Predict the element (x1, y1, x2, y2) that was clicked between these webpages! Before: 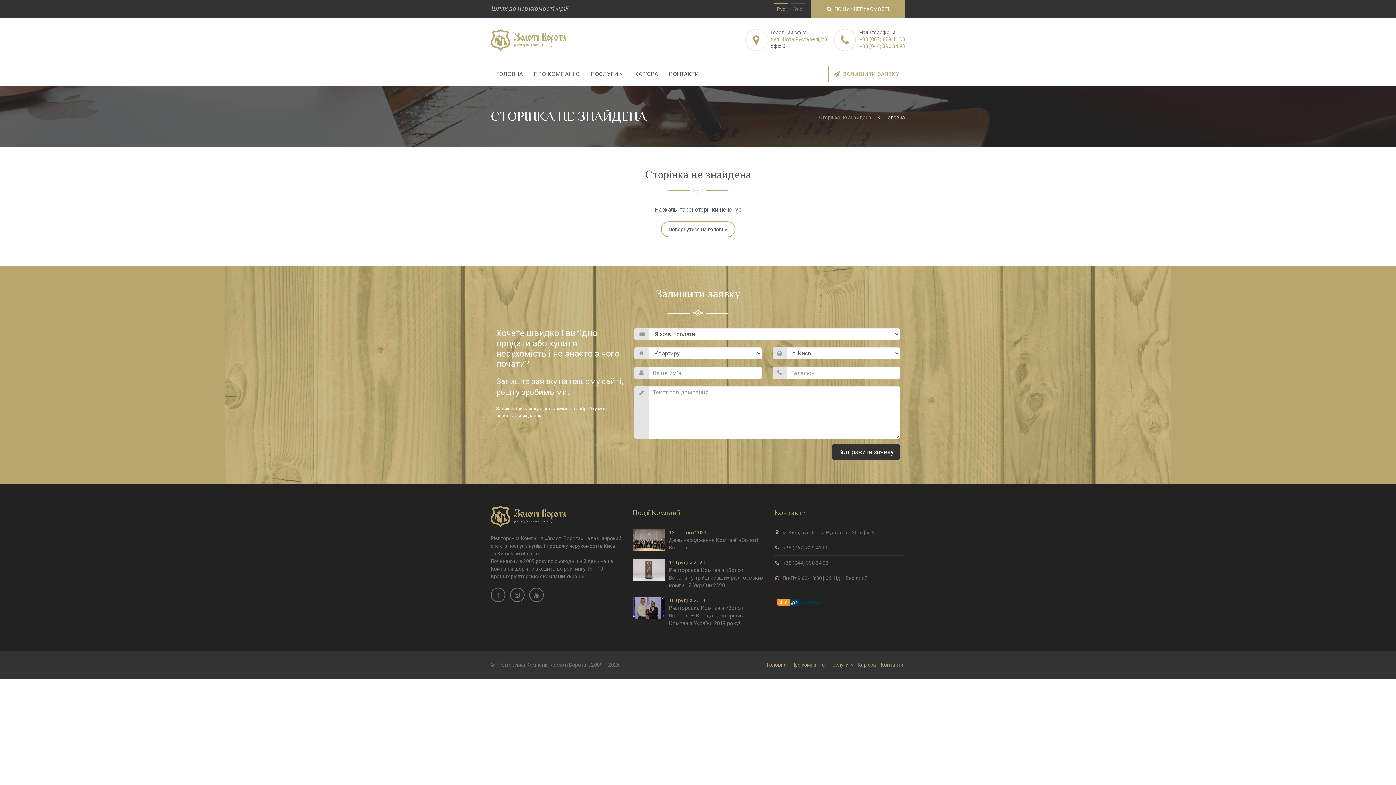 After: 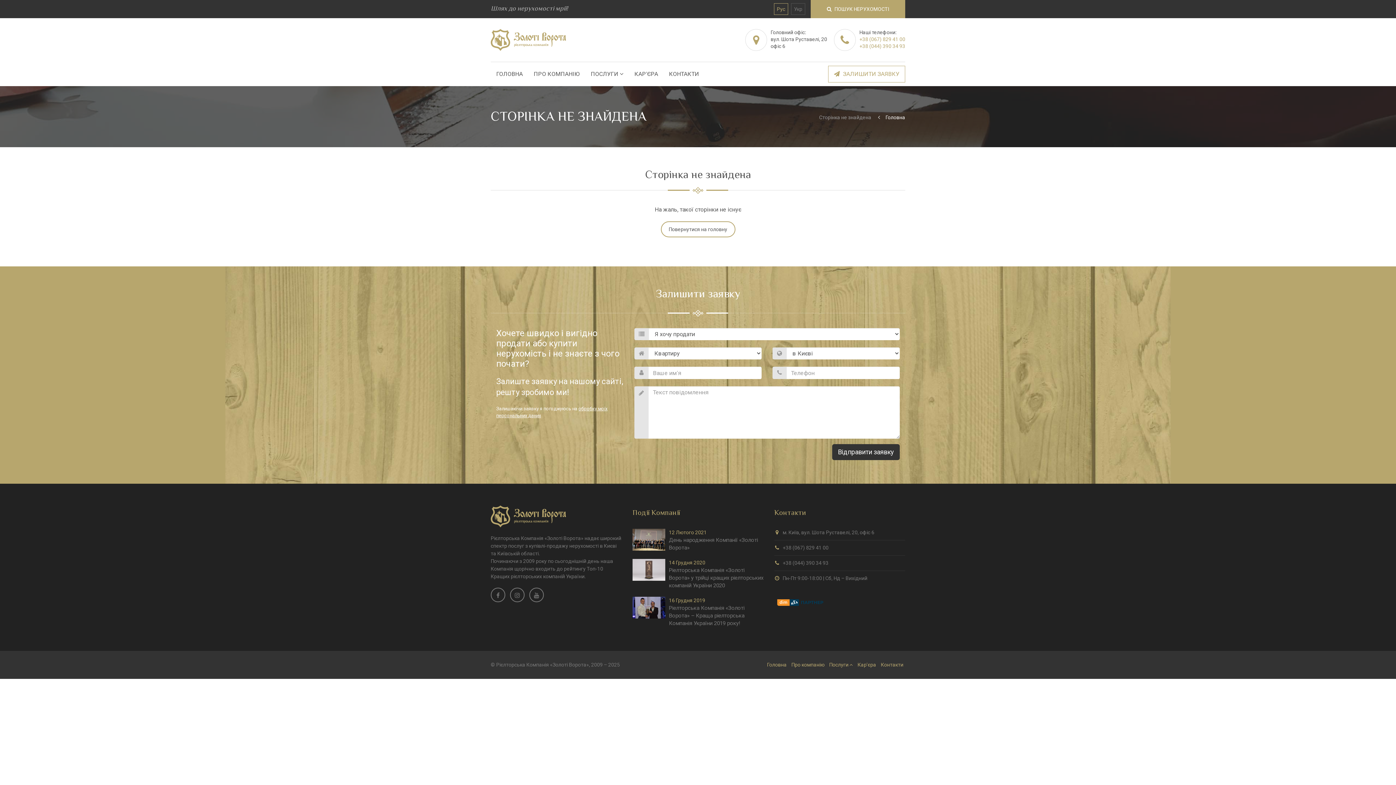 Action: bbox: (770, 36, 827, 42) label: вул. Шота Руставелі, 20